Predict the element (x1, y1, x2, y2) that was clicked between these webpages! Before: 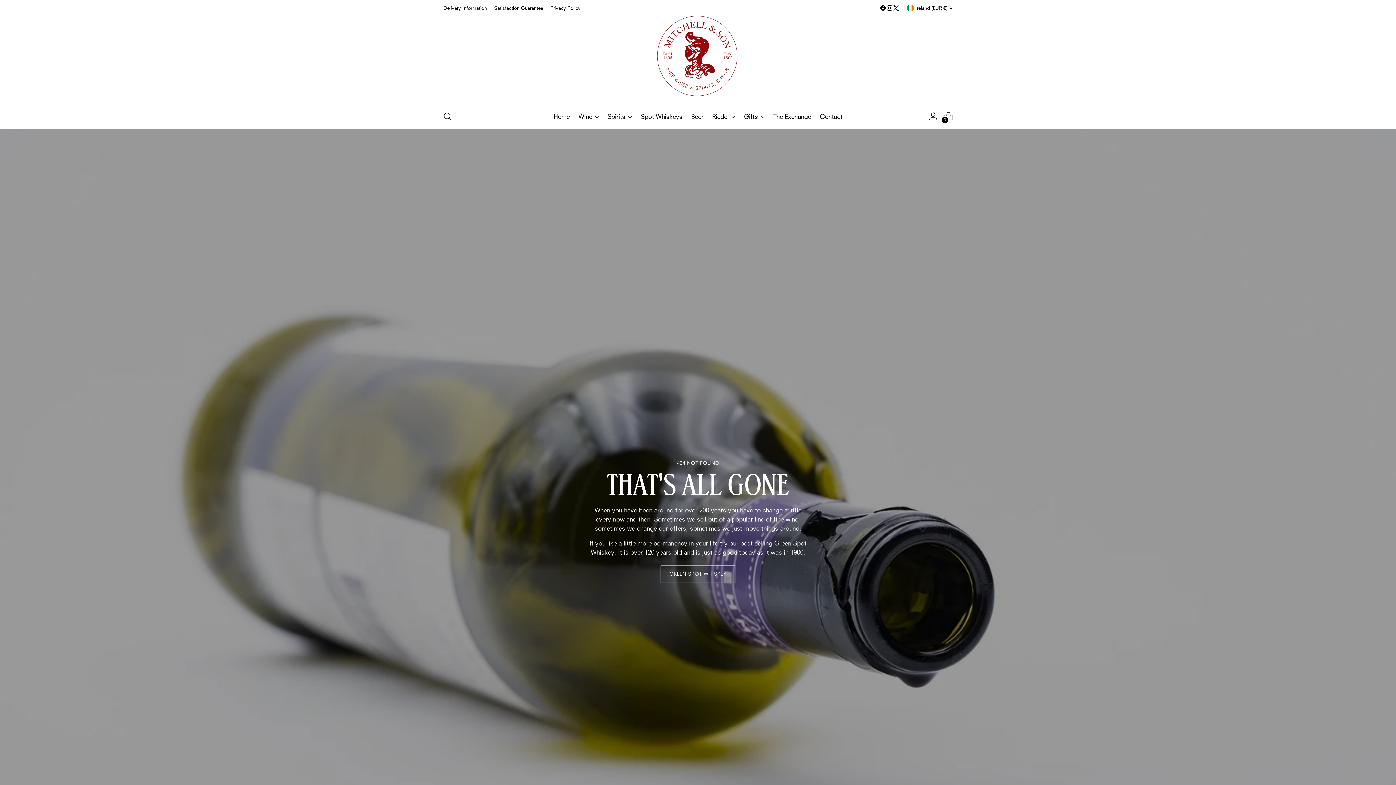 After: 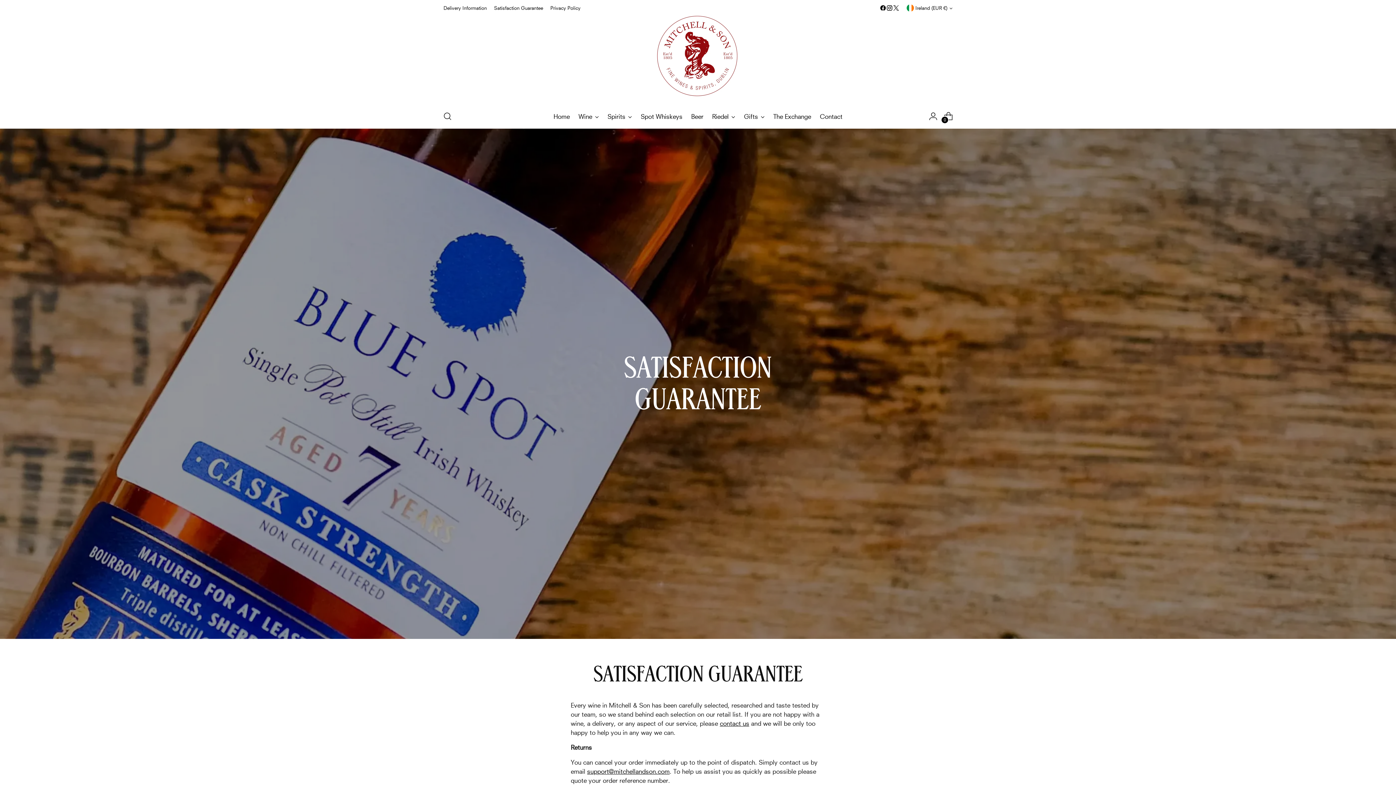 Action: label: Satisfaction Guarantee bbox: (494, 0, 543, 16)